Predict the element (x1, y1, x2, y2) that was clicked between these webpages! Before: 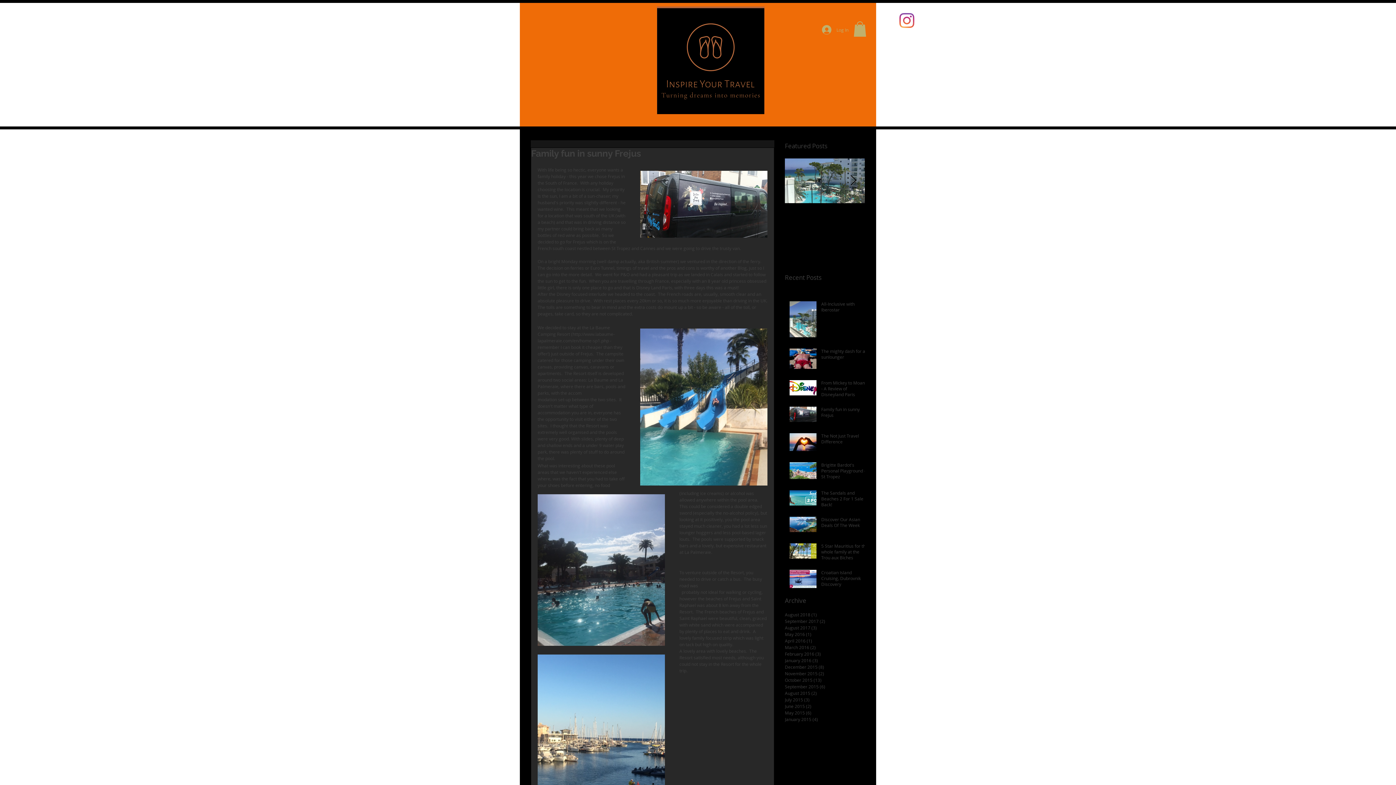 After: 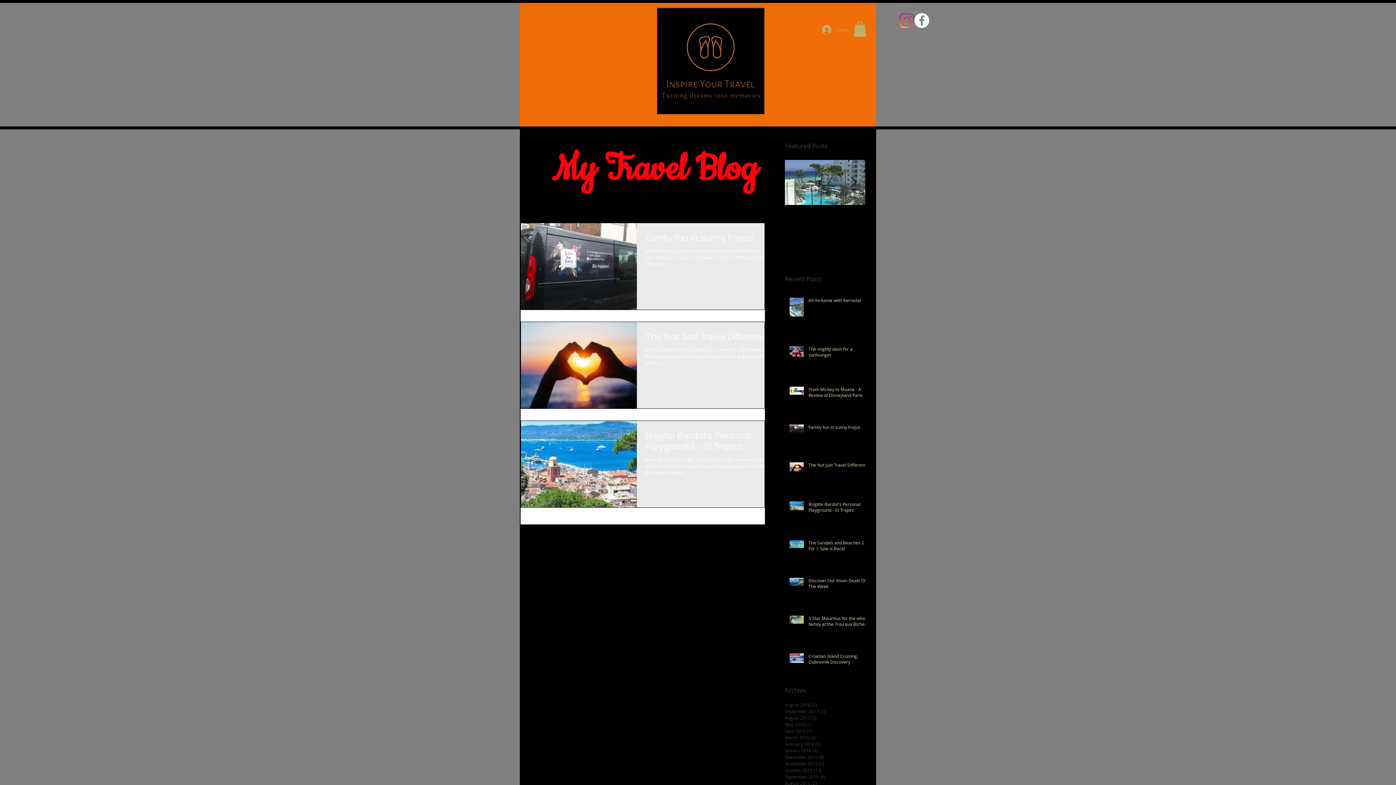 Action: label: August 2017 (3)
3 posts bbox: (785, 624, 861, 631)